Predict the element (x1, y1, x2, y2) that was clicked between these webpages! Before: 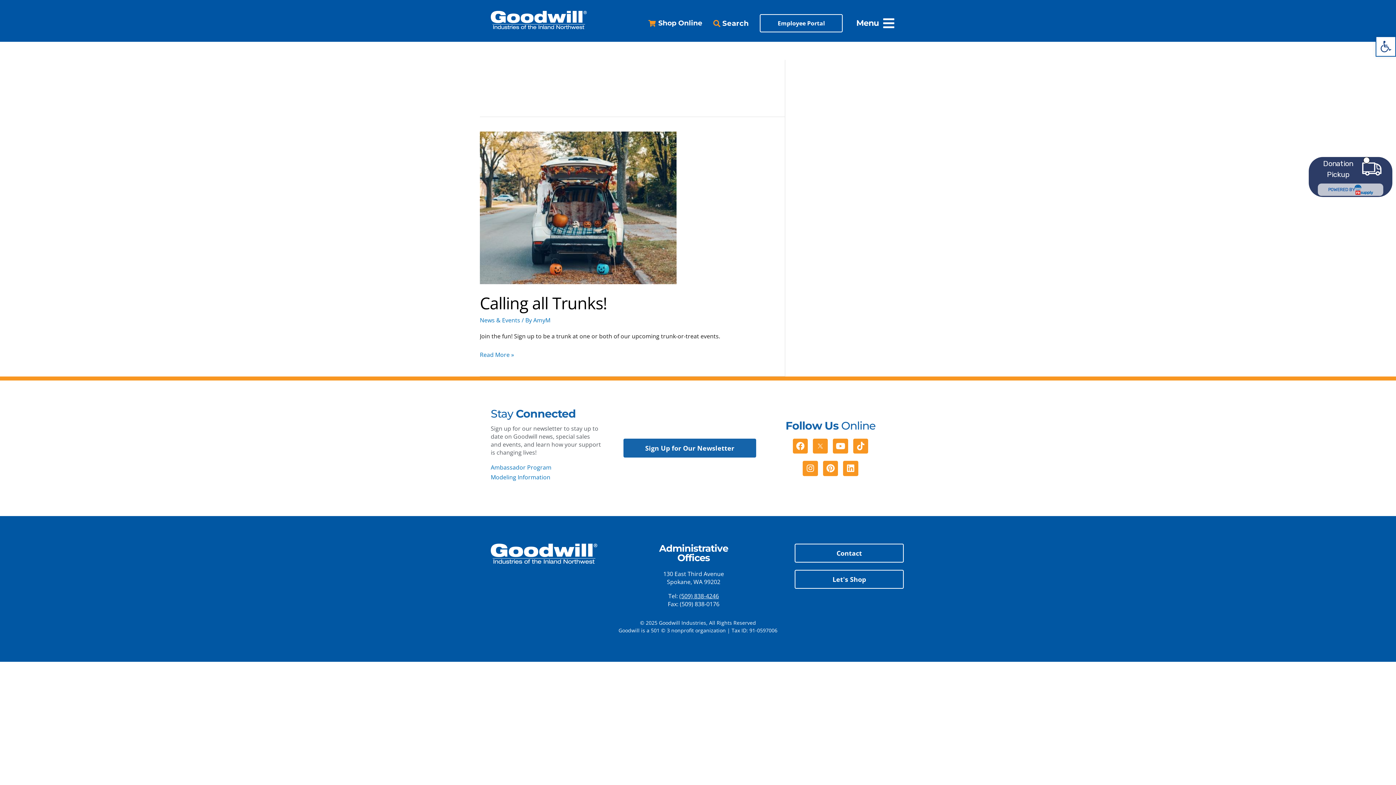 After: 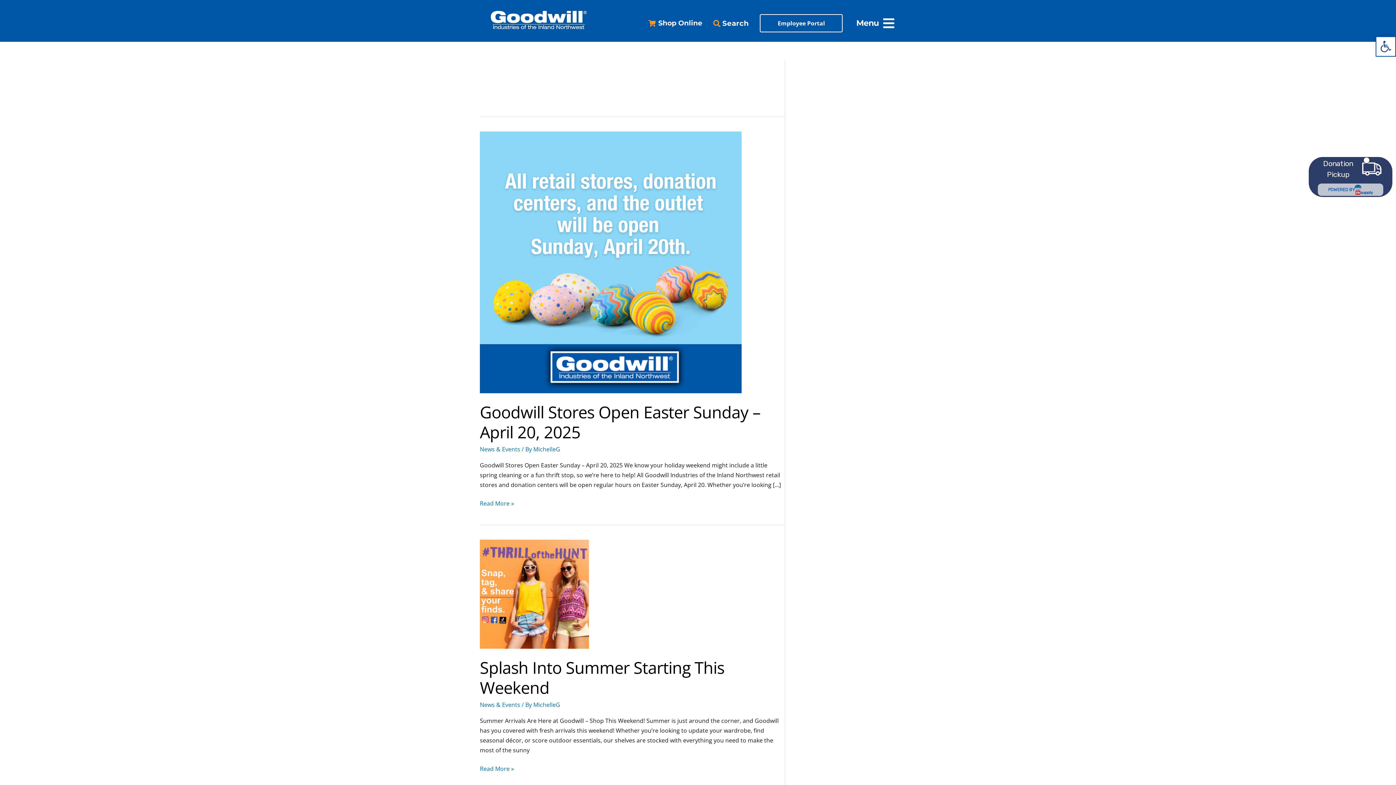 Action: bbox: (480, 316, 520, 324) label: News & Events